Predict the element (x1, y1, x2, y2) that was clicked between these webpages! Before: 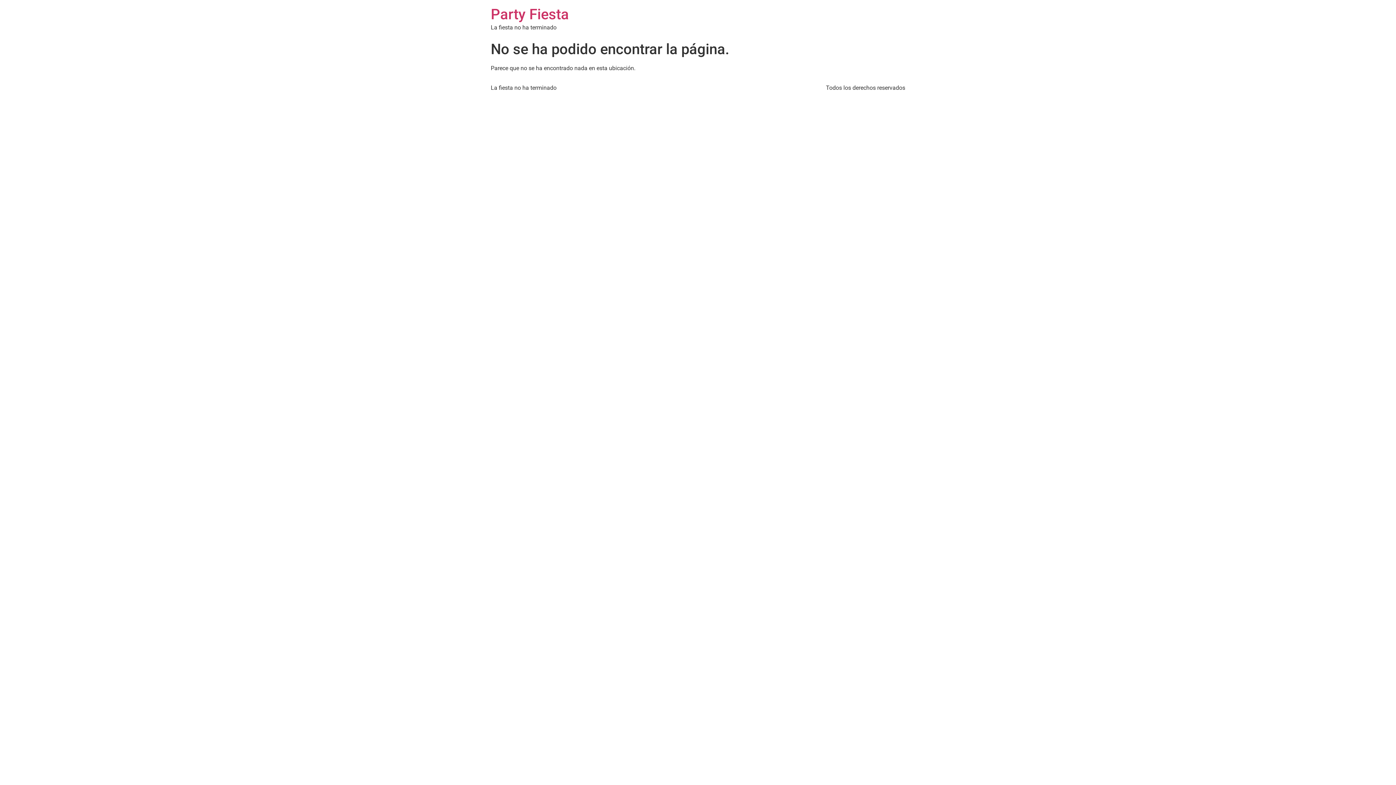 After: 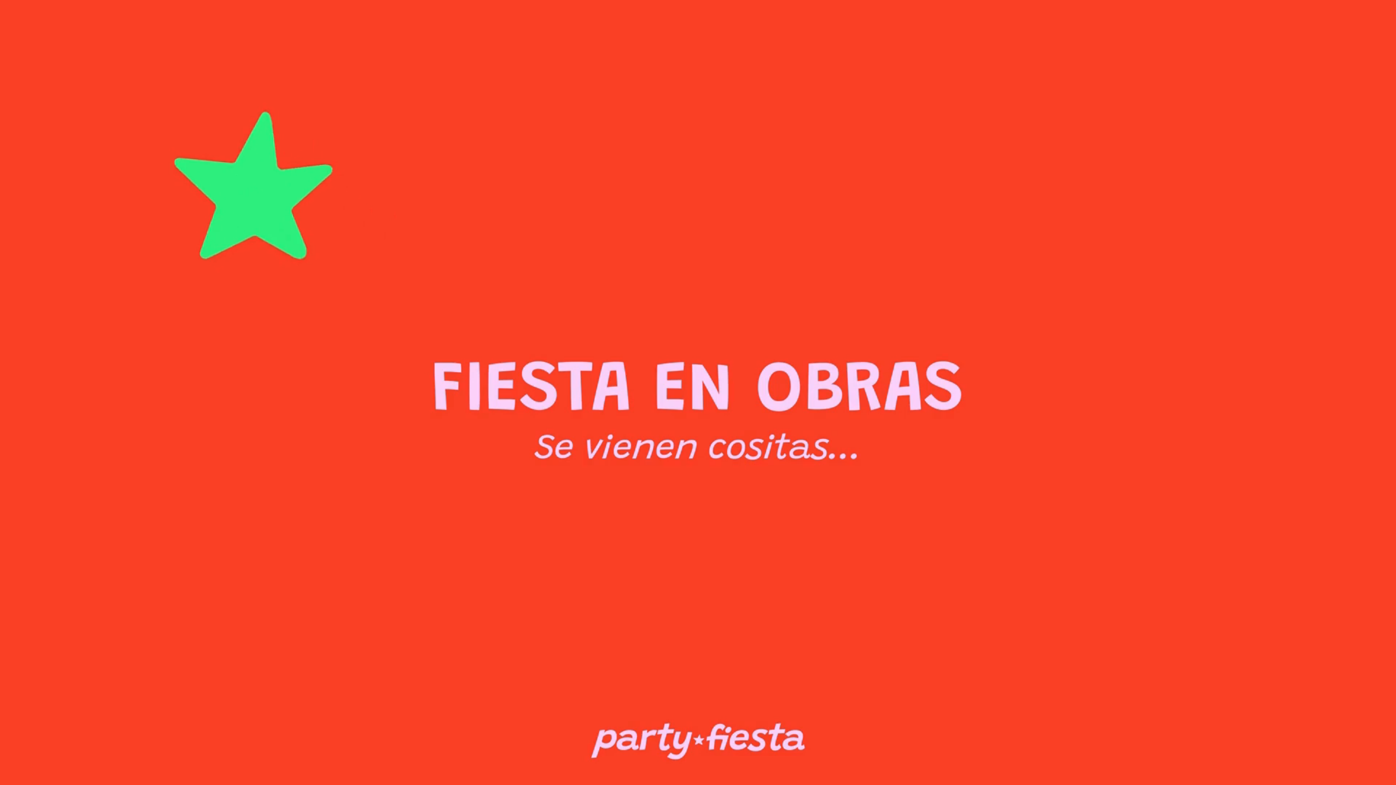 Action: label: Party Fiesta bbox: (490, 5, 569, 22)